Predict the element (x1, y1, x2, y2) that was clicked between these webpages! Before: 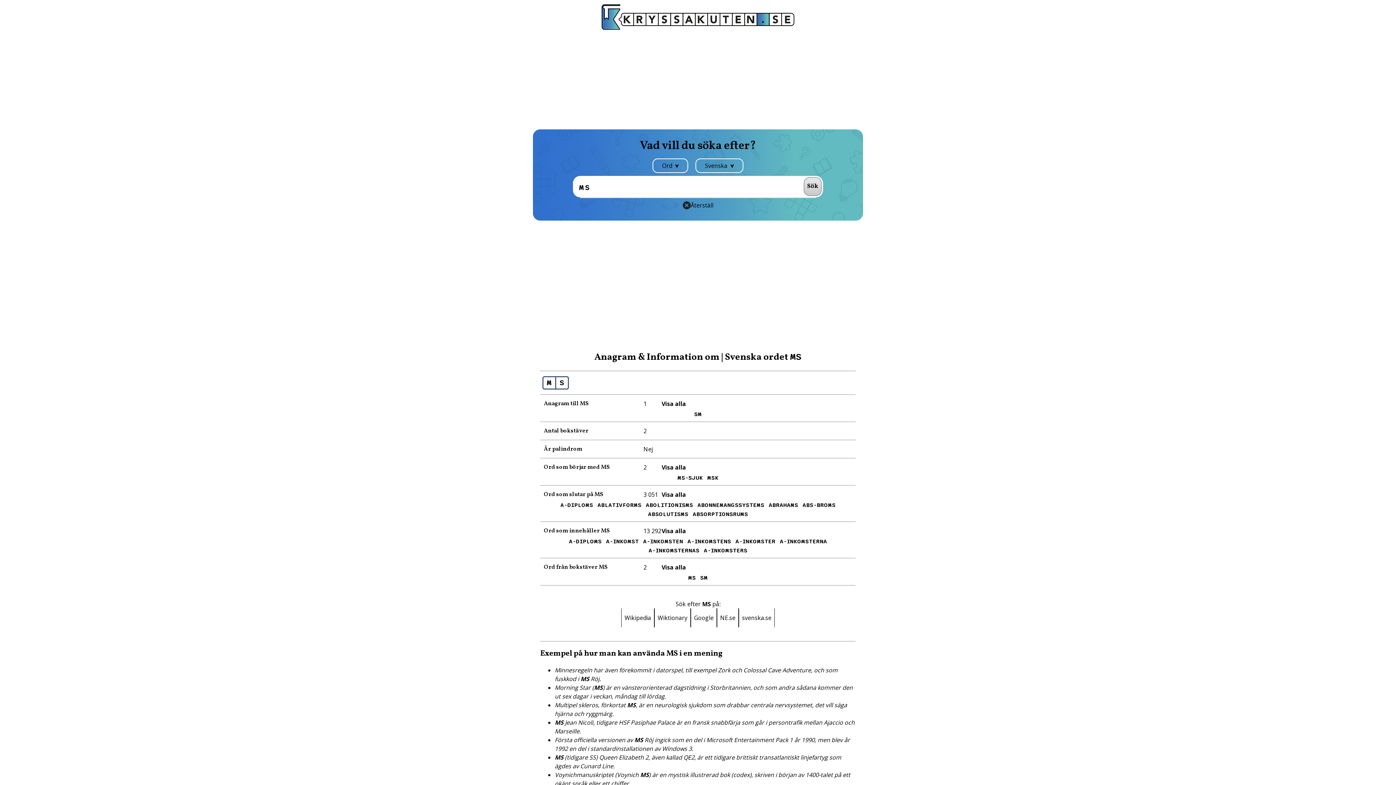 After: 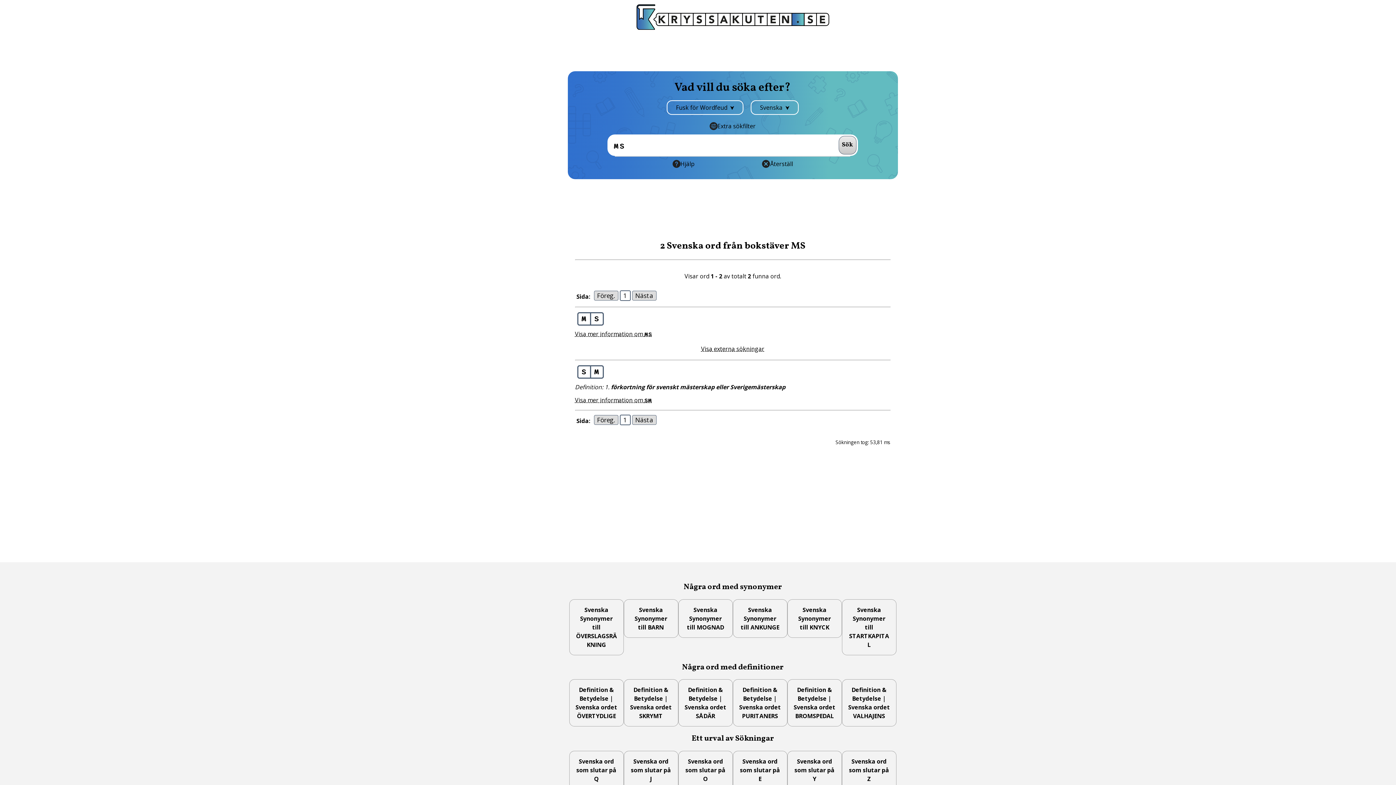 Action: bbox: (544, 563, 607, 571) label: Ord från bokstäver MS